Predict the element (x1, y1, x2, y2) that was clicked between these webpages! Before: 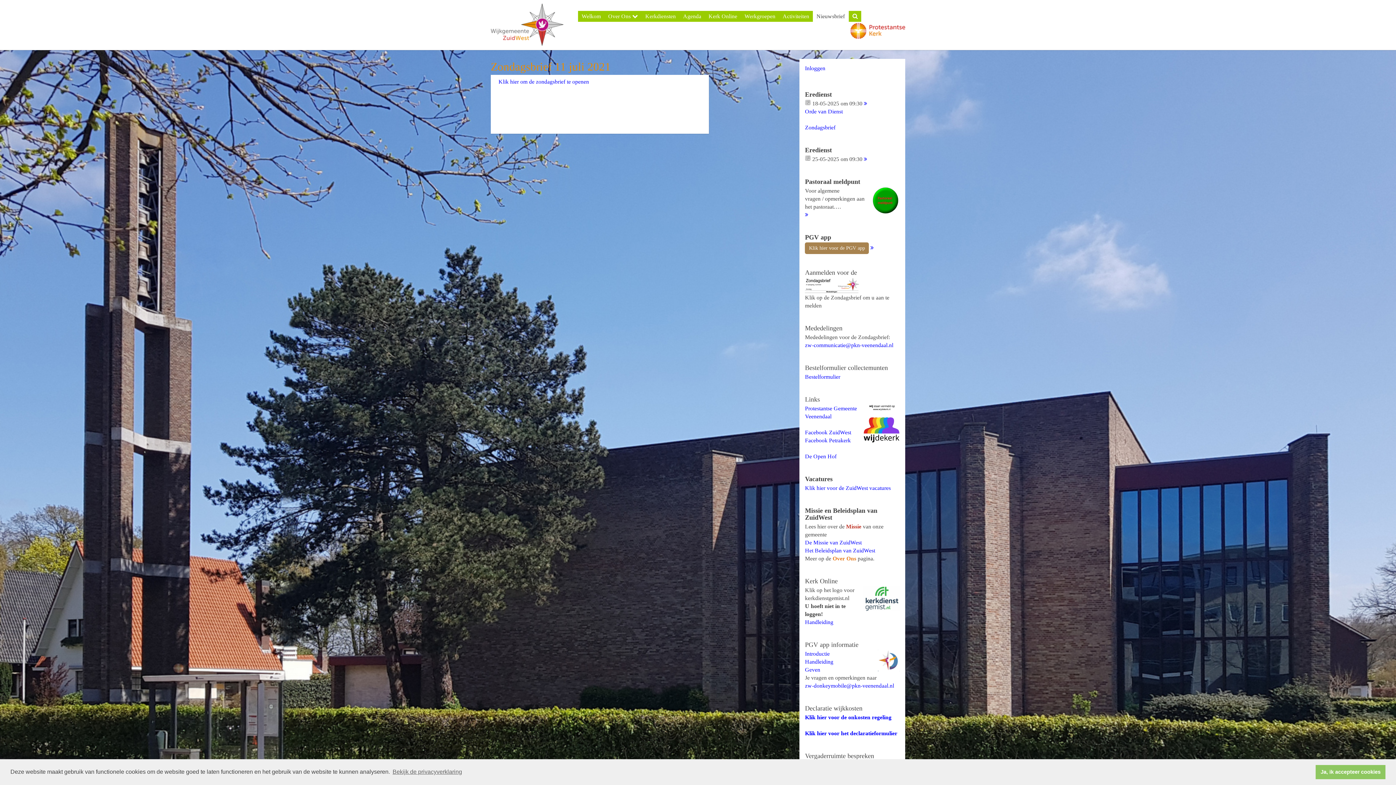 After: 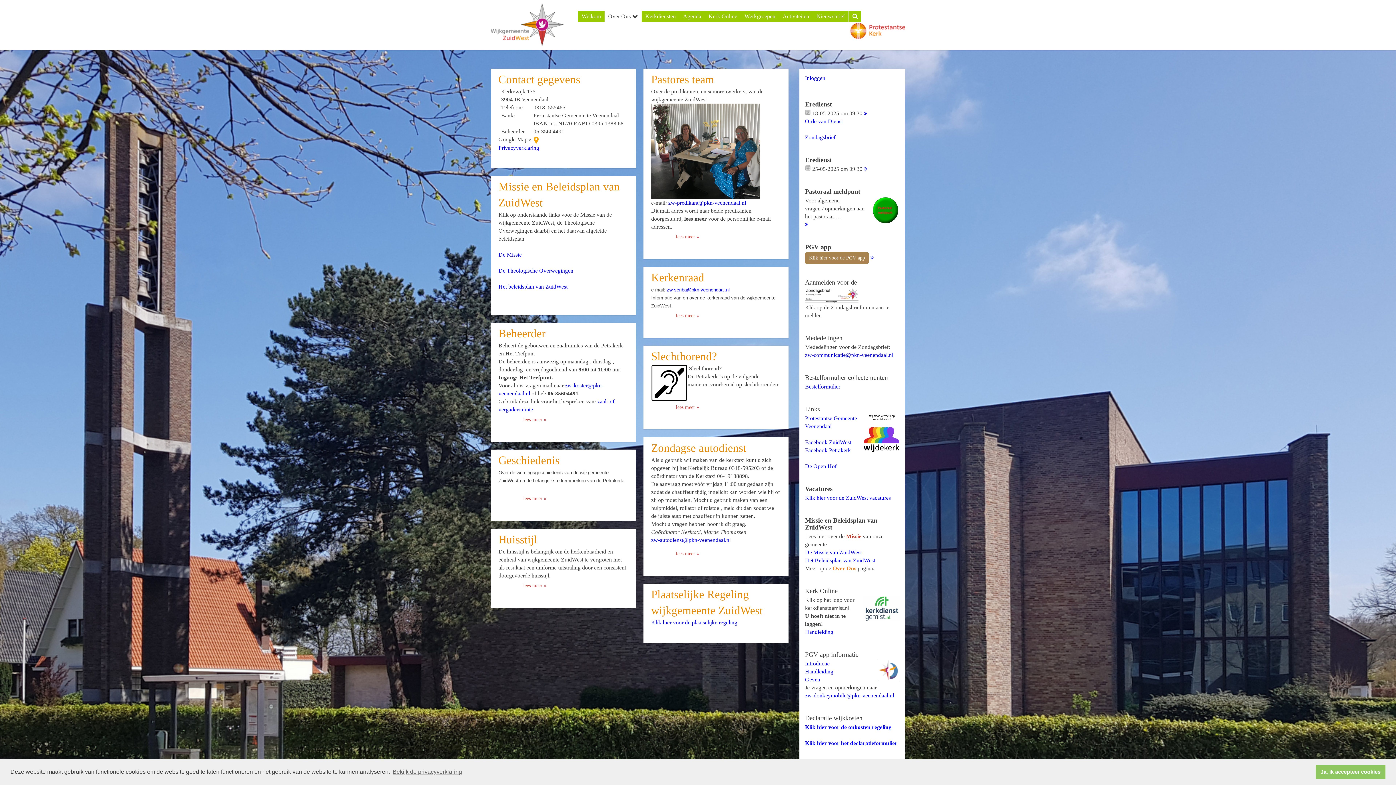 Action: label: Over Ons bbox: (832, 555, 856, 561)